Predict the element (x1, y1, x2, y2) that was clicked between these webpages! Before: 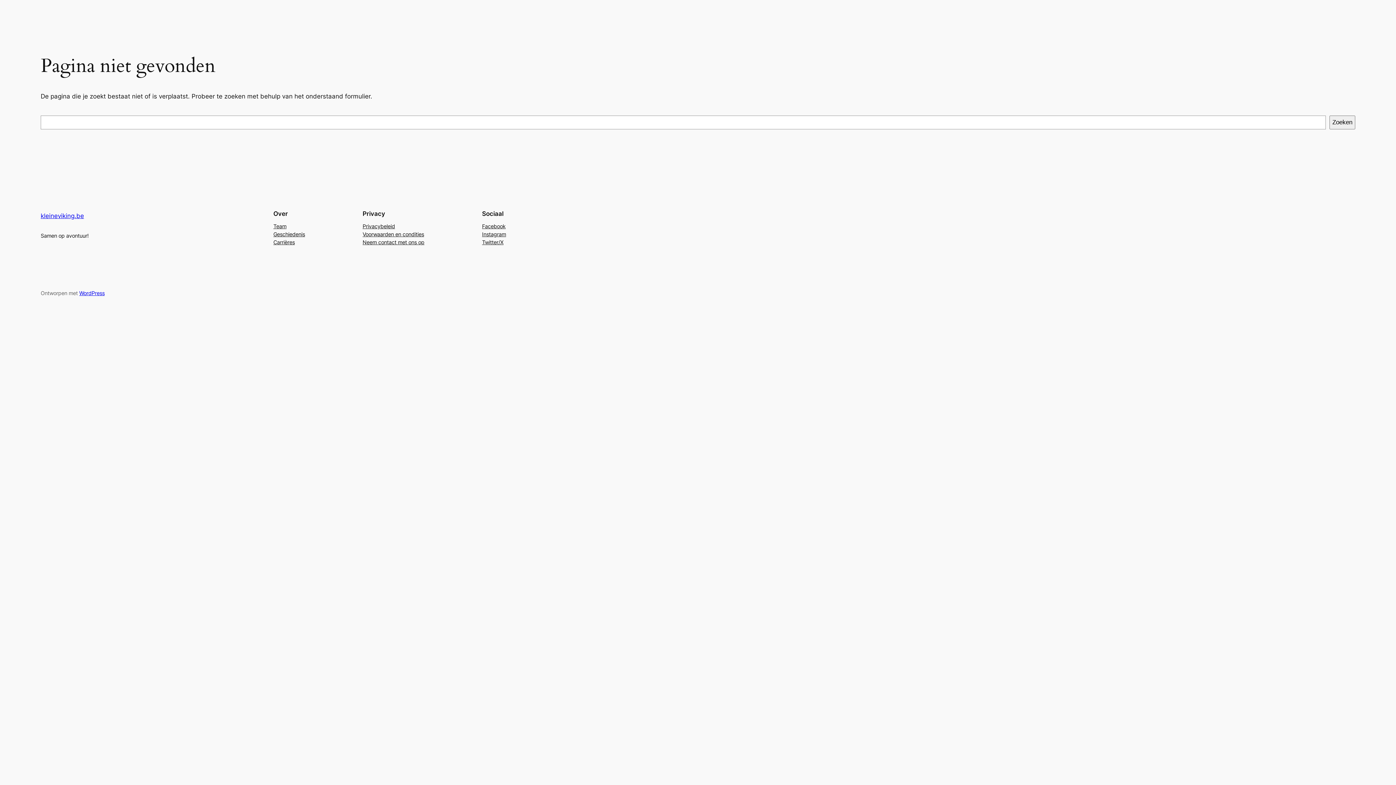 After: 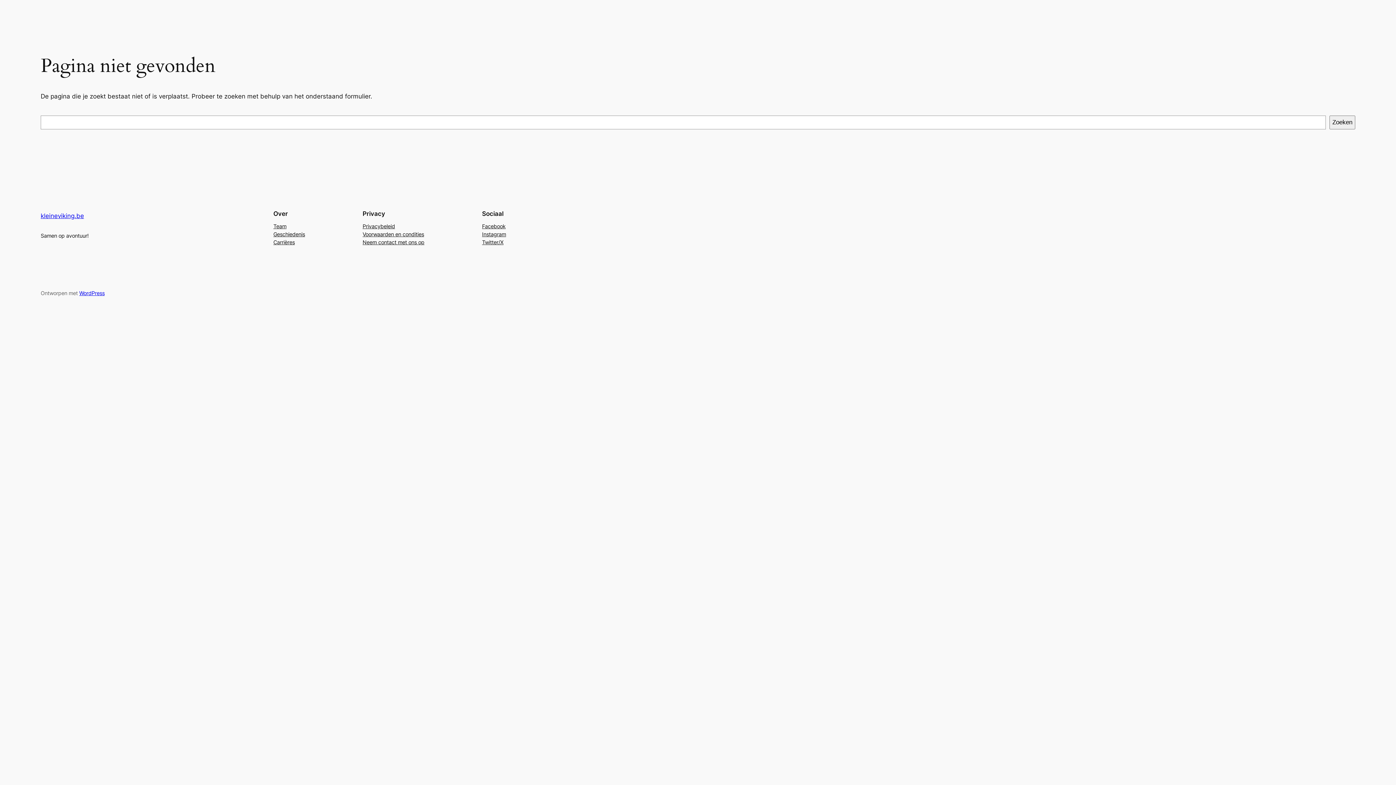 Action: bbox: (362, 230, 424, 238) label: Voorwaarden en condities